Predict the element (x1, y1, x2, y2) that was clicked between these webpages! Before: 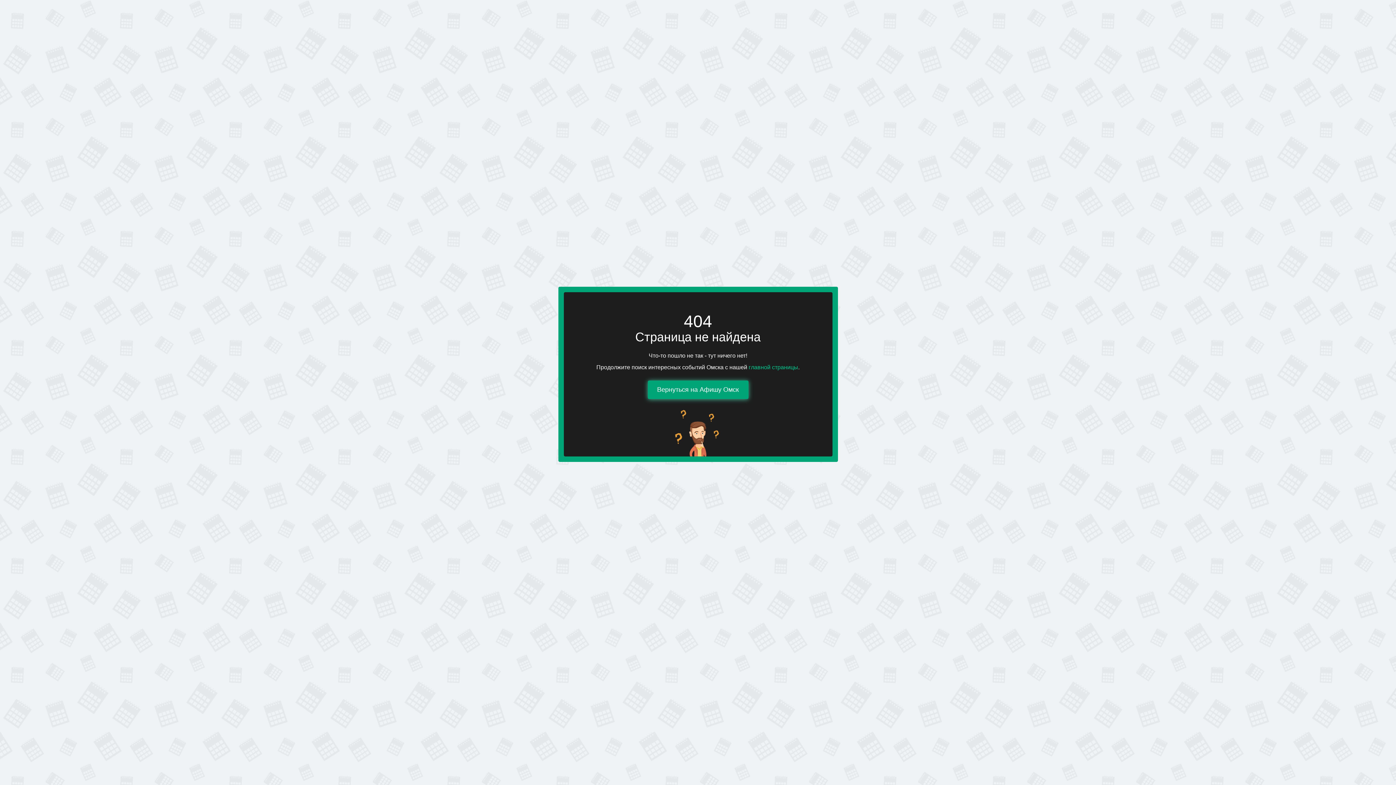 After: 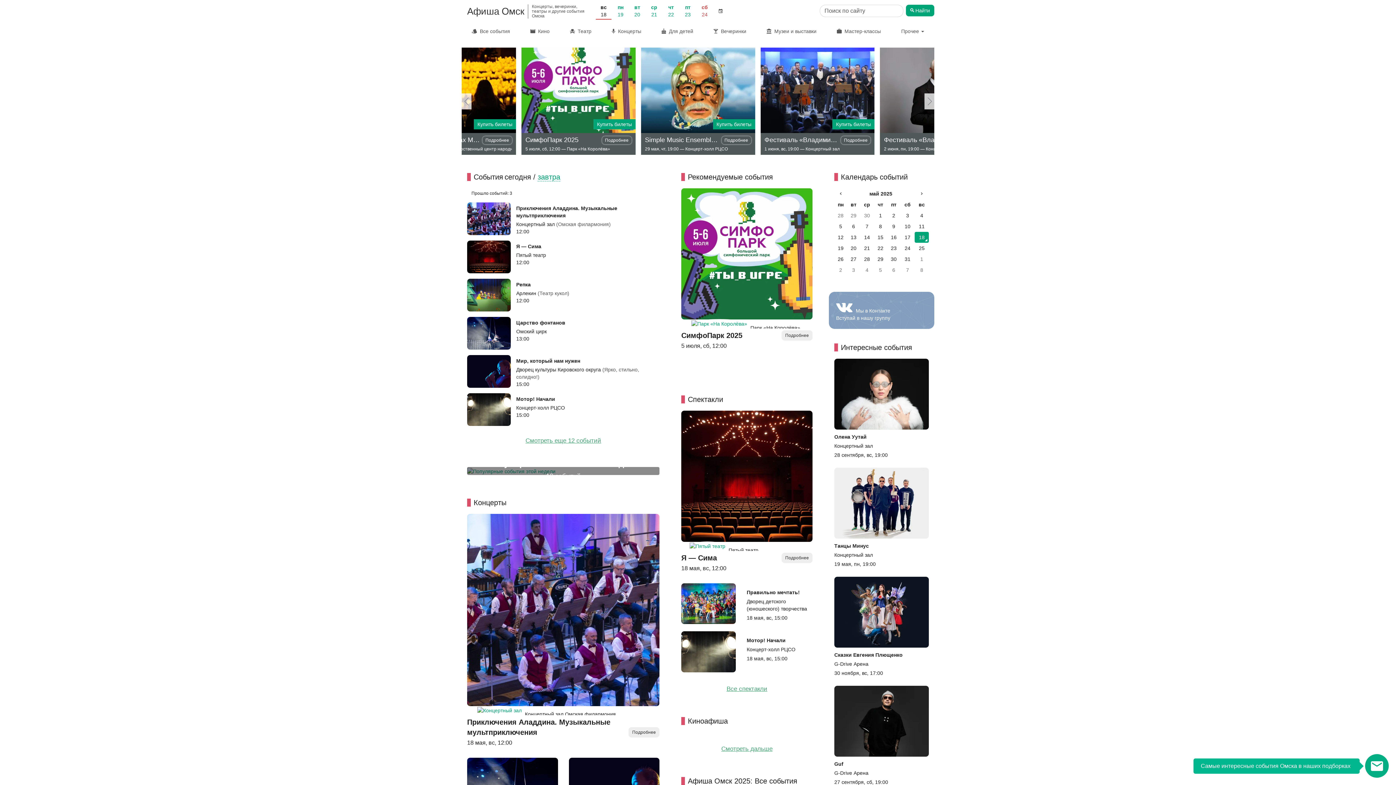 Action: label: главной страницы bbox: (748, 364, 798, 371)